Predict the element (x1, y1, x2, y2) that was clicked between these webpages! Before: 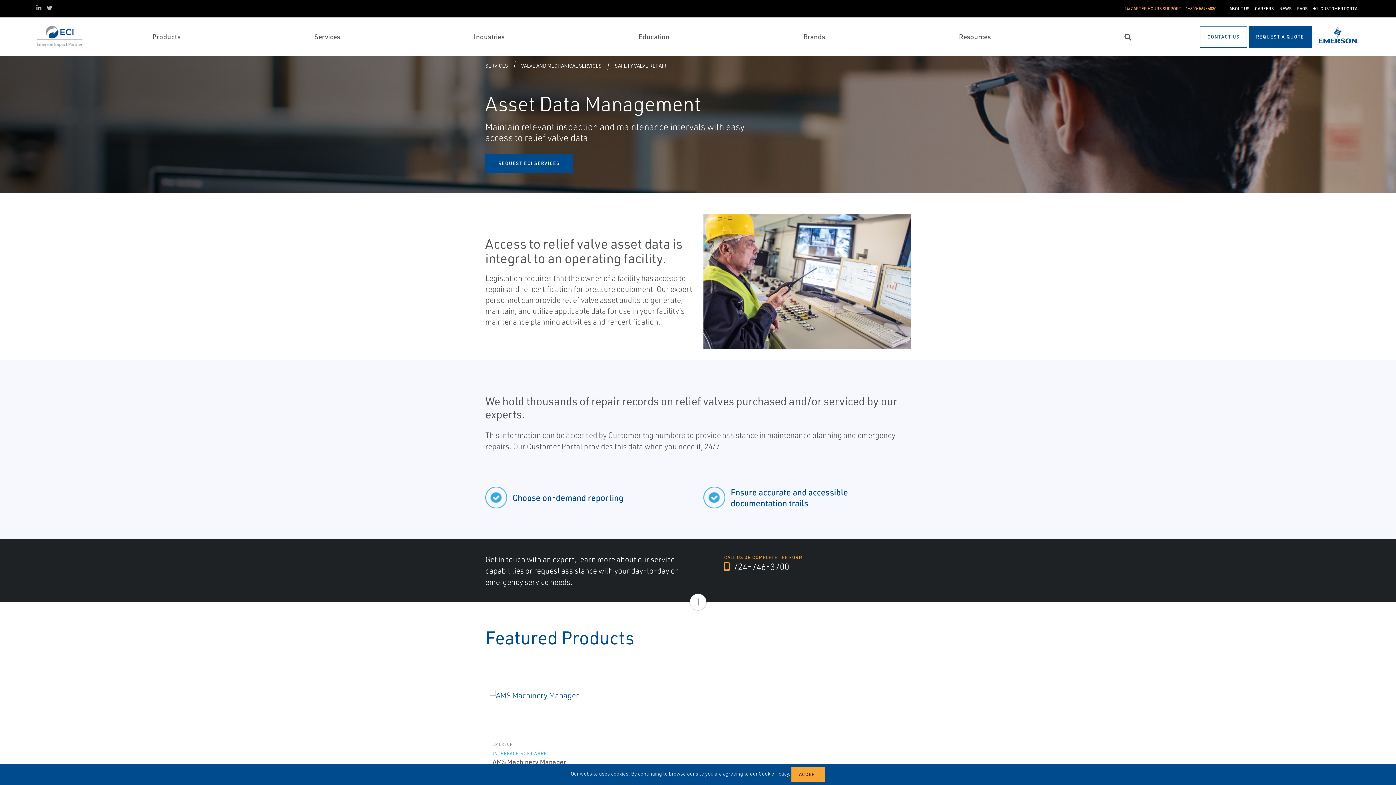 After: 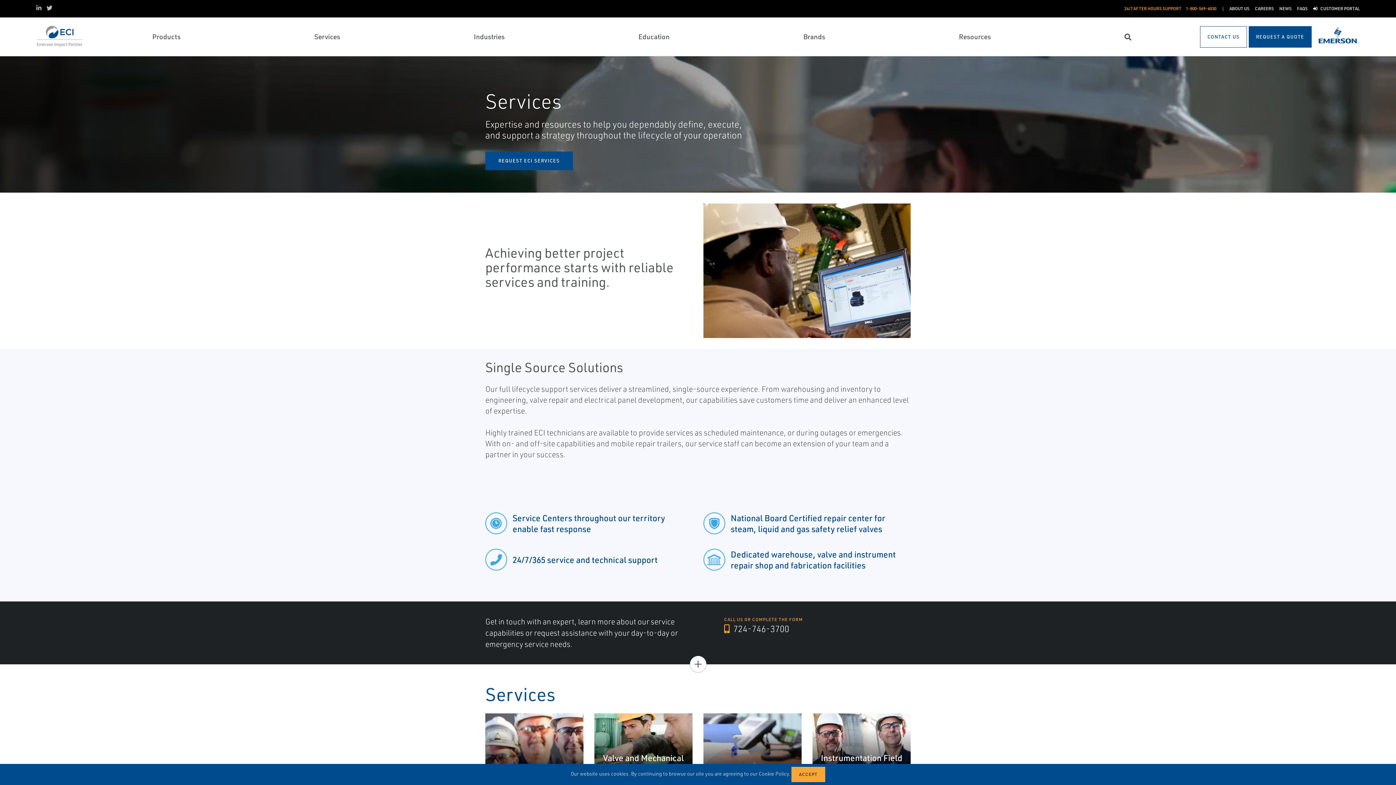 Action: bbox: (485, 62, 508, 69) label: SERVICES